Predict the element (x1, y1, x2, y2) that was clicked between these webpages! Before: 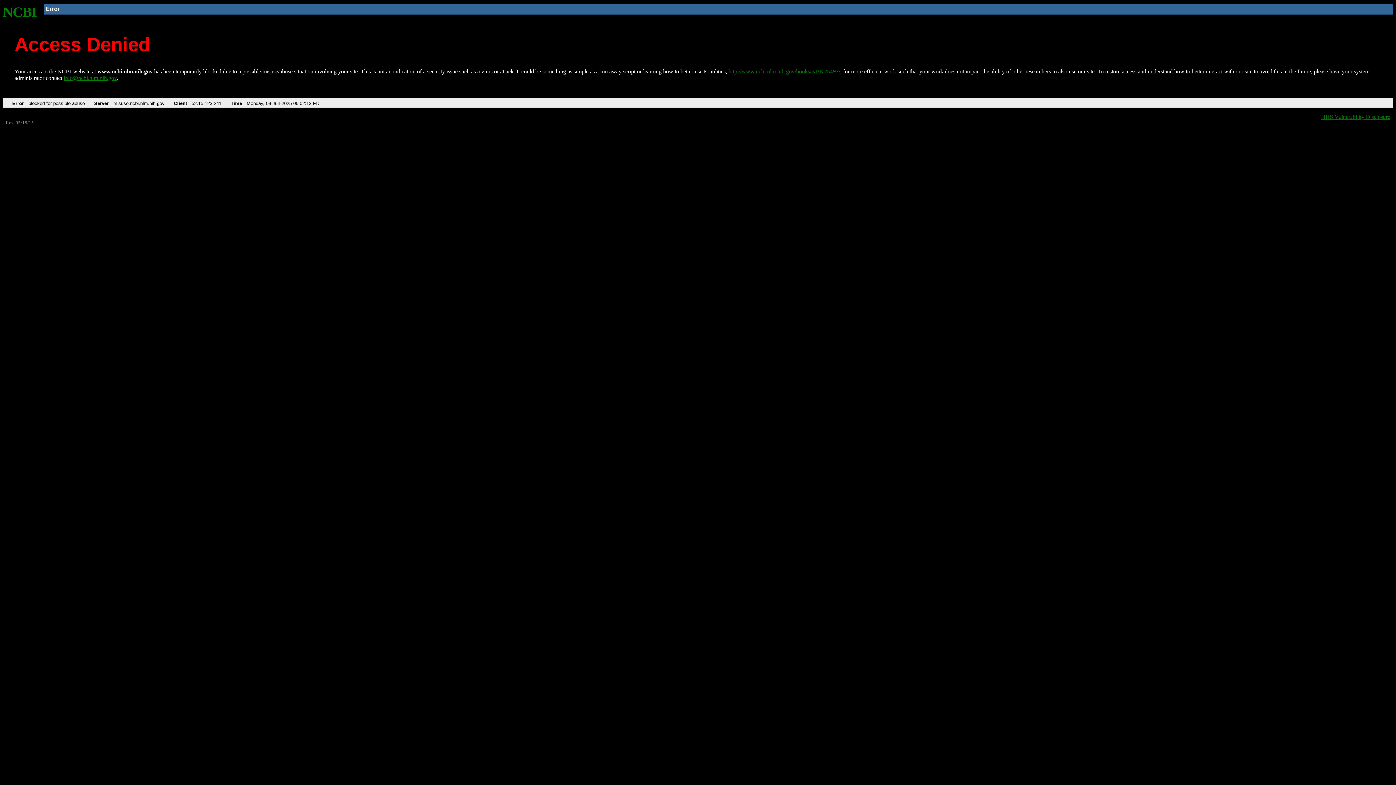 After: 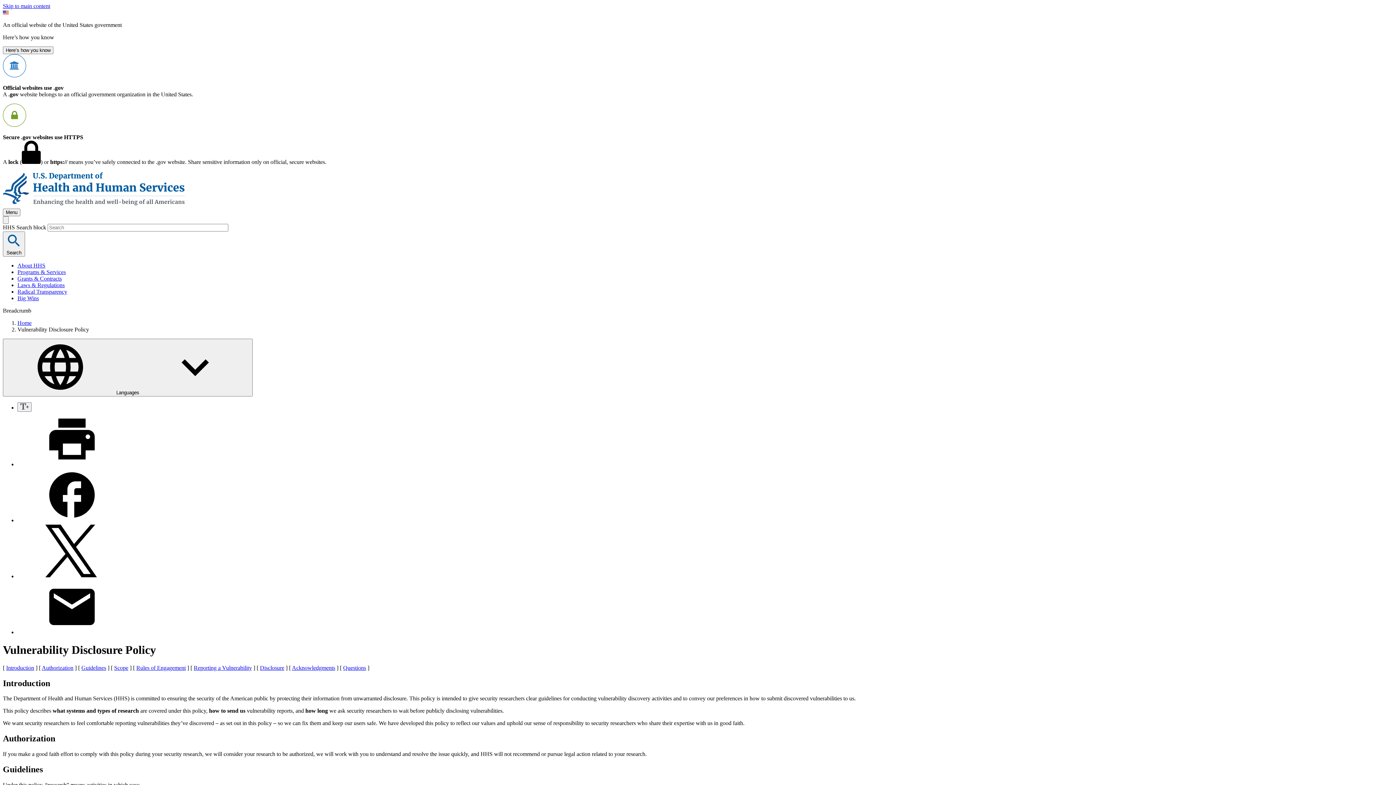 Action: bbox: (1321, 113, 1390, 119) label: HHS Vulnerability Disclosure